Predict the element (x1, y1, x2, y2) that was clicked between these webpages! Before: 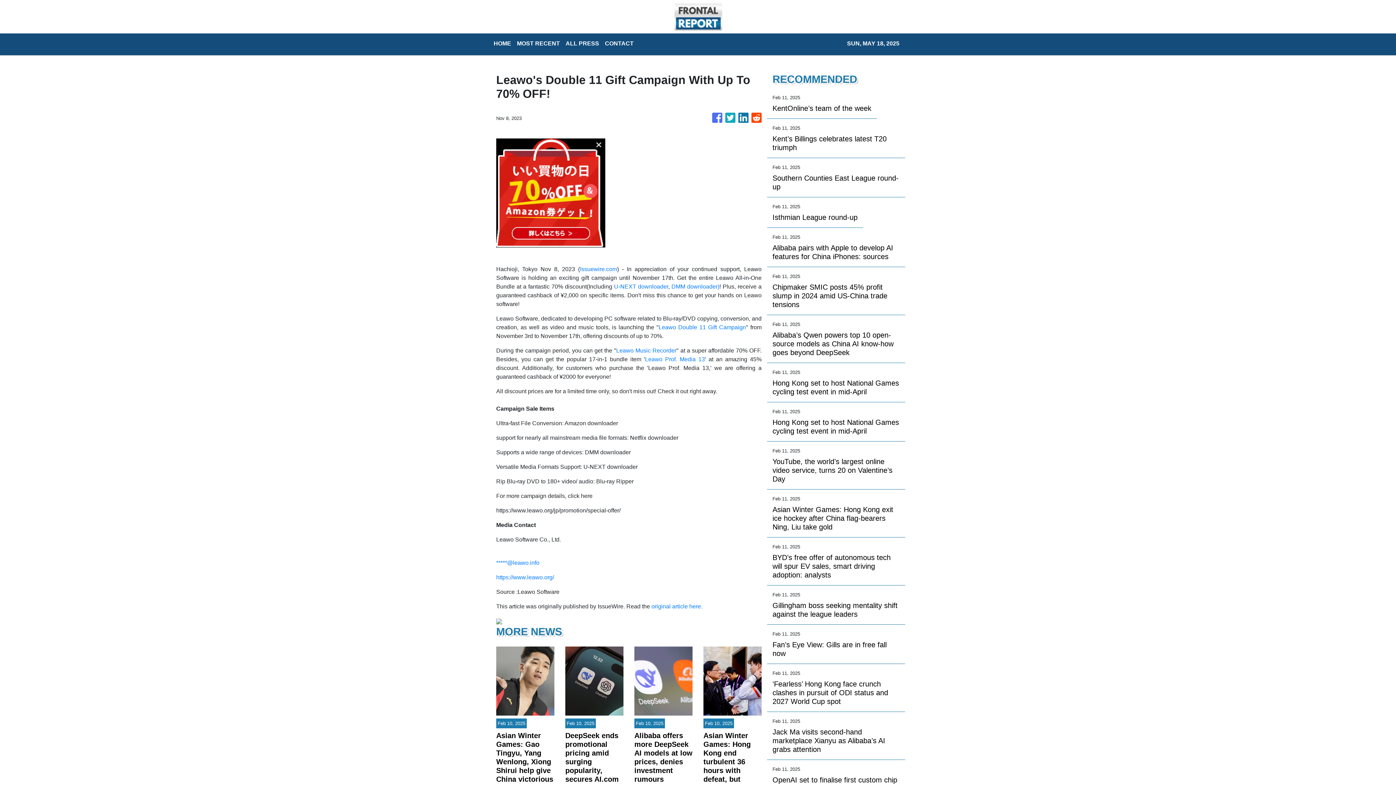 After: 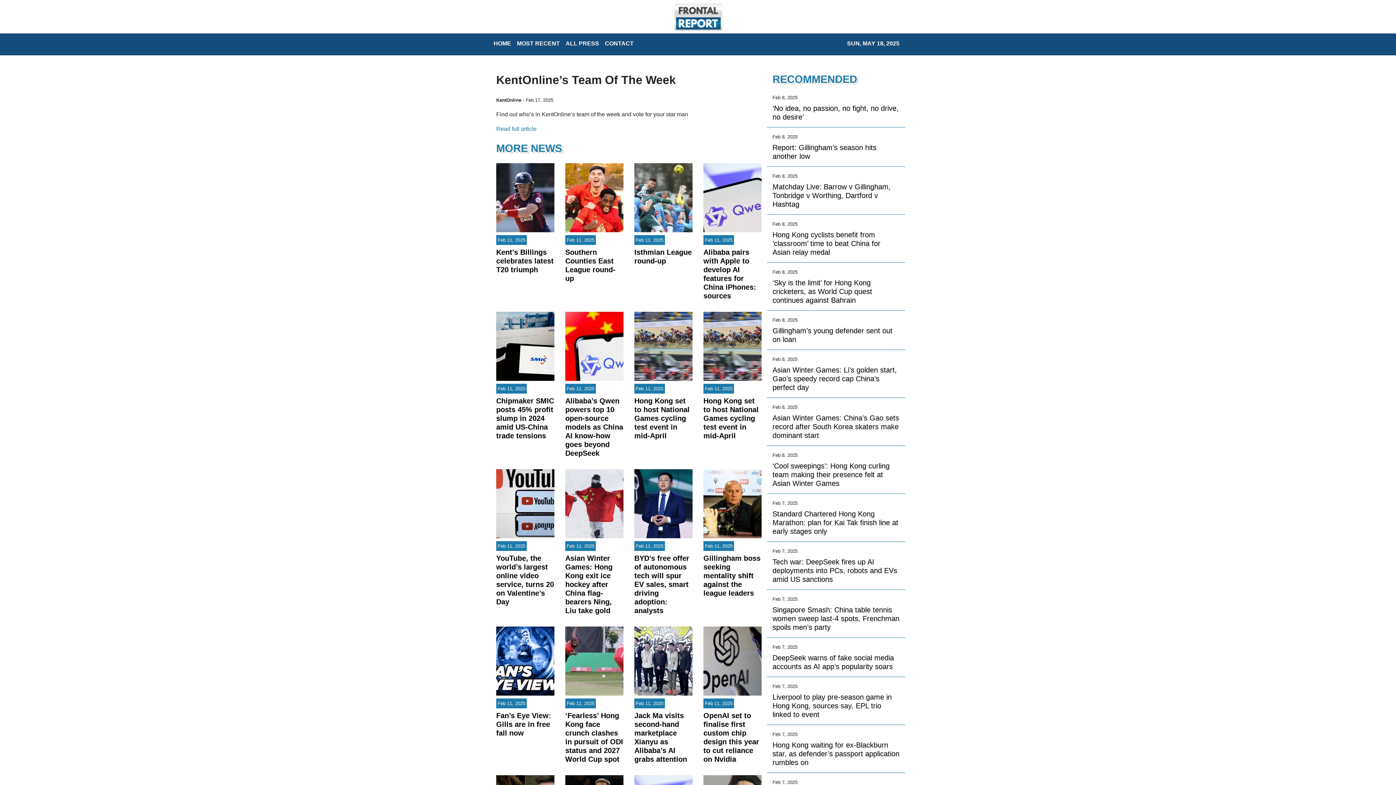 Action: label: KentOnline’s team of the week bbox: (772, 104, 871, 112)